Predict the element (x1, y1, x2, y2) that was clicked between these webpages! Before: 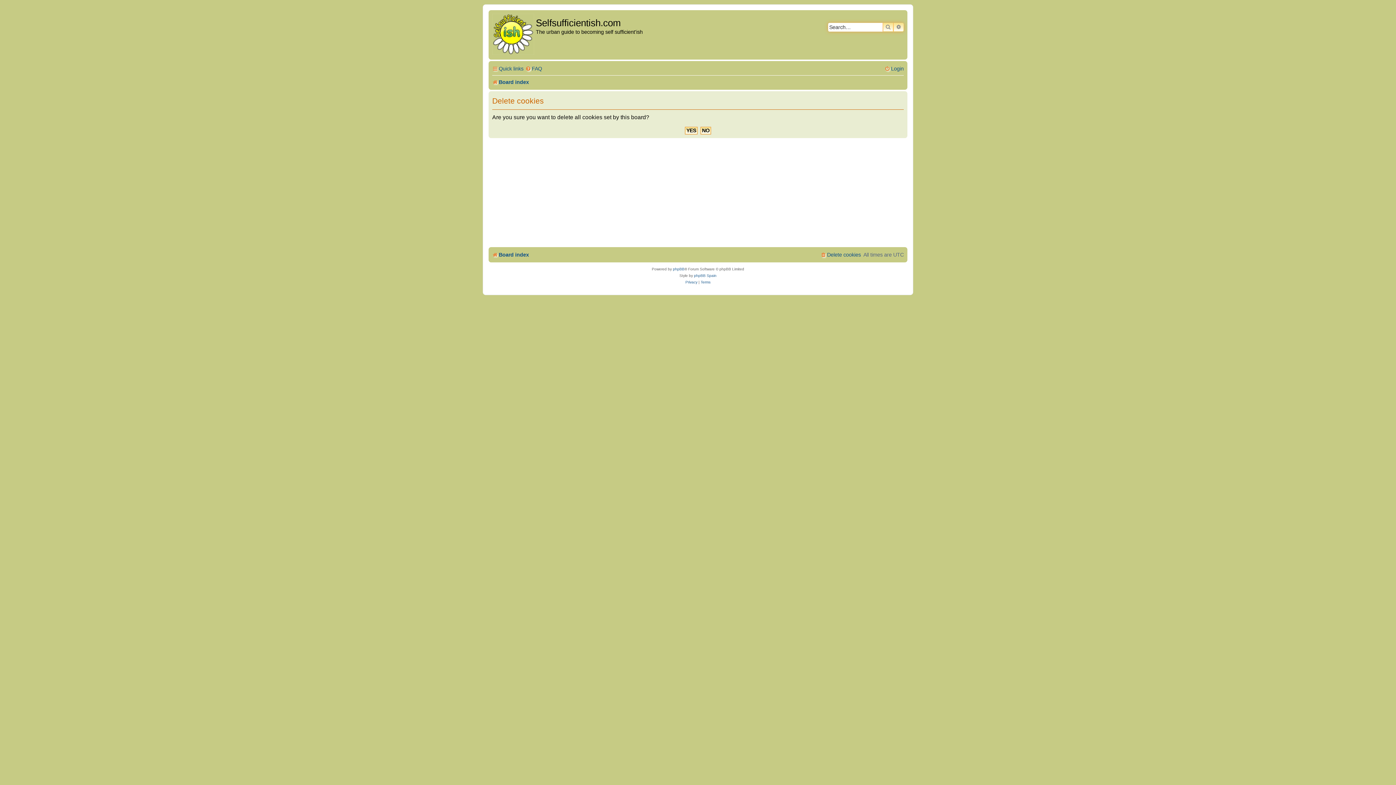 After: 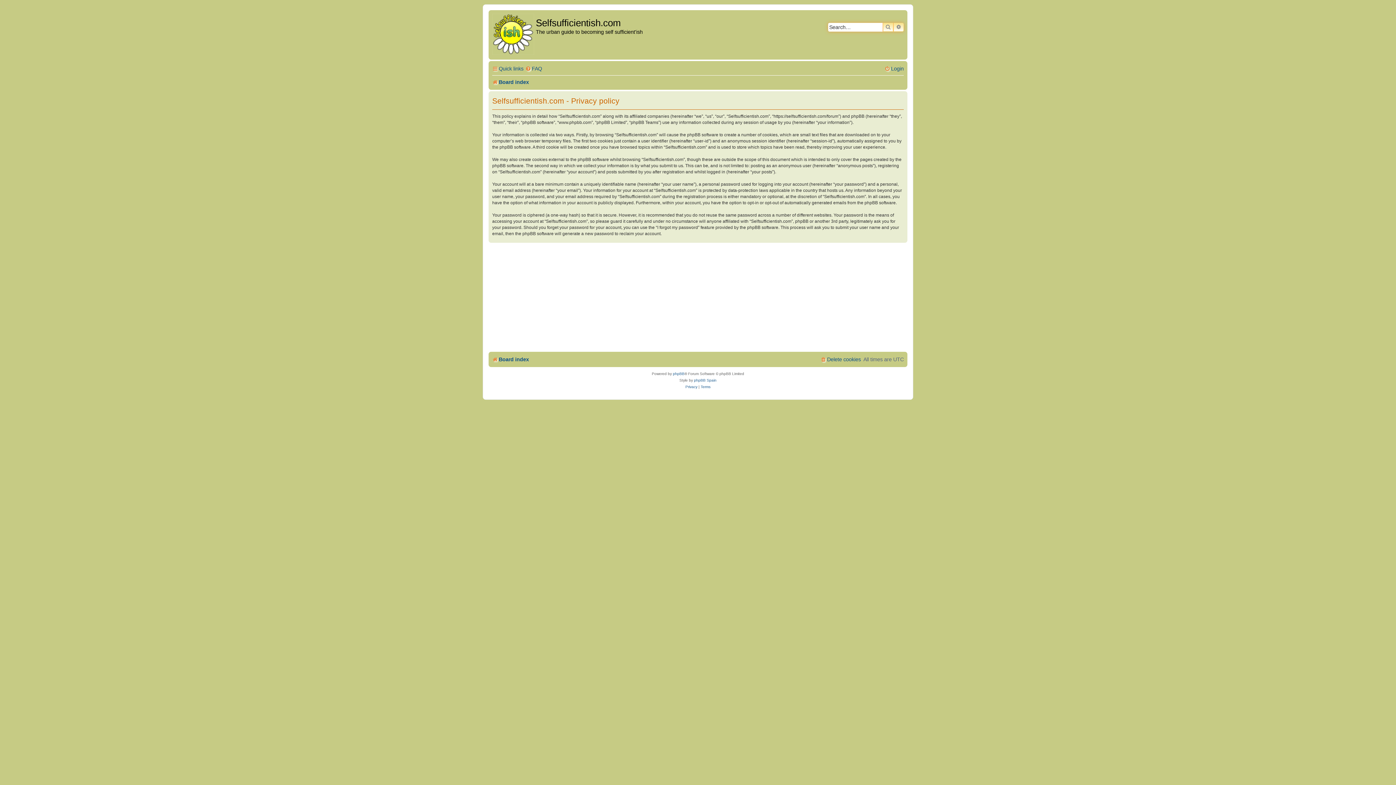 Action: bbox: (685, 279, 697, 285) label: Privacy